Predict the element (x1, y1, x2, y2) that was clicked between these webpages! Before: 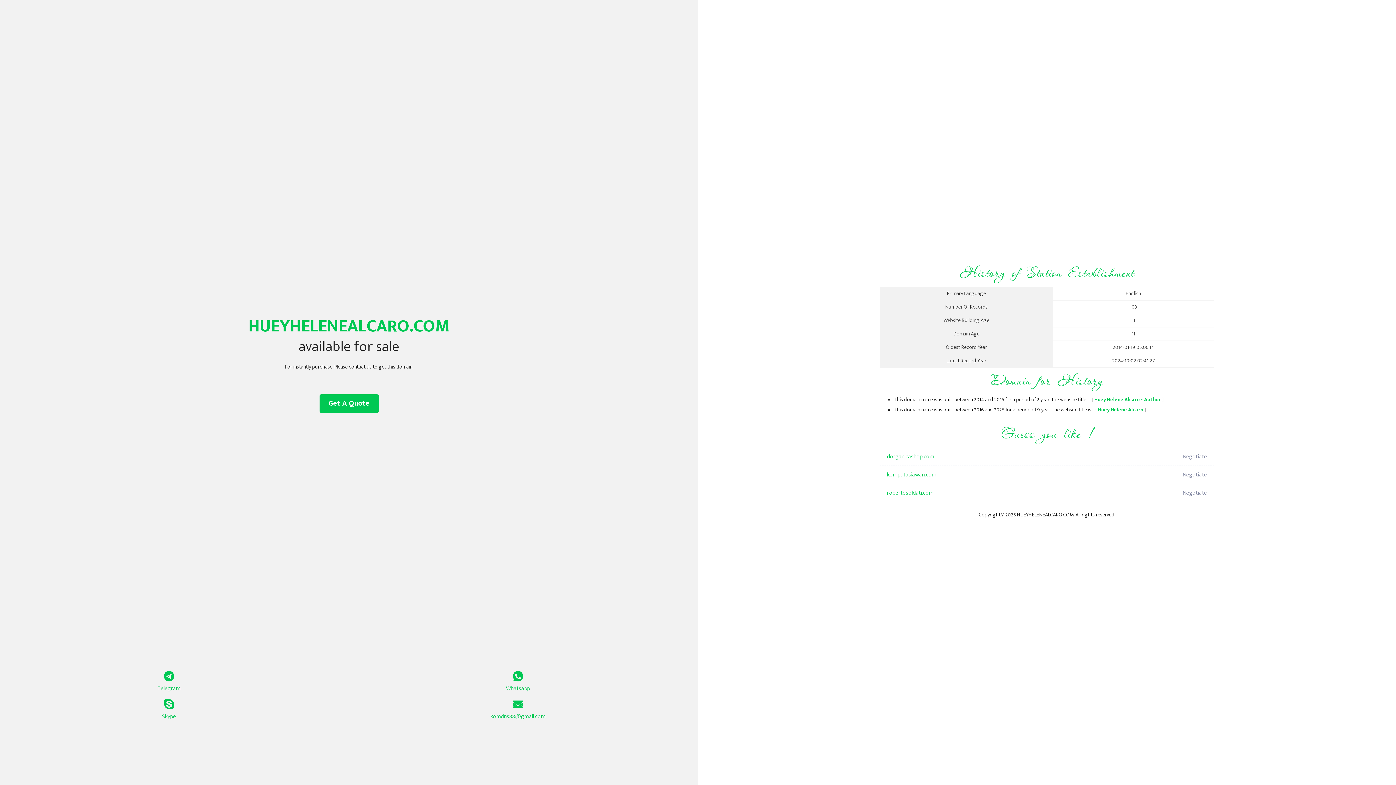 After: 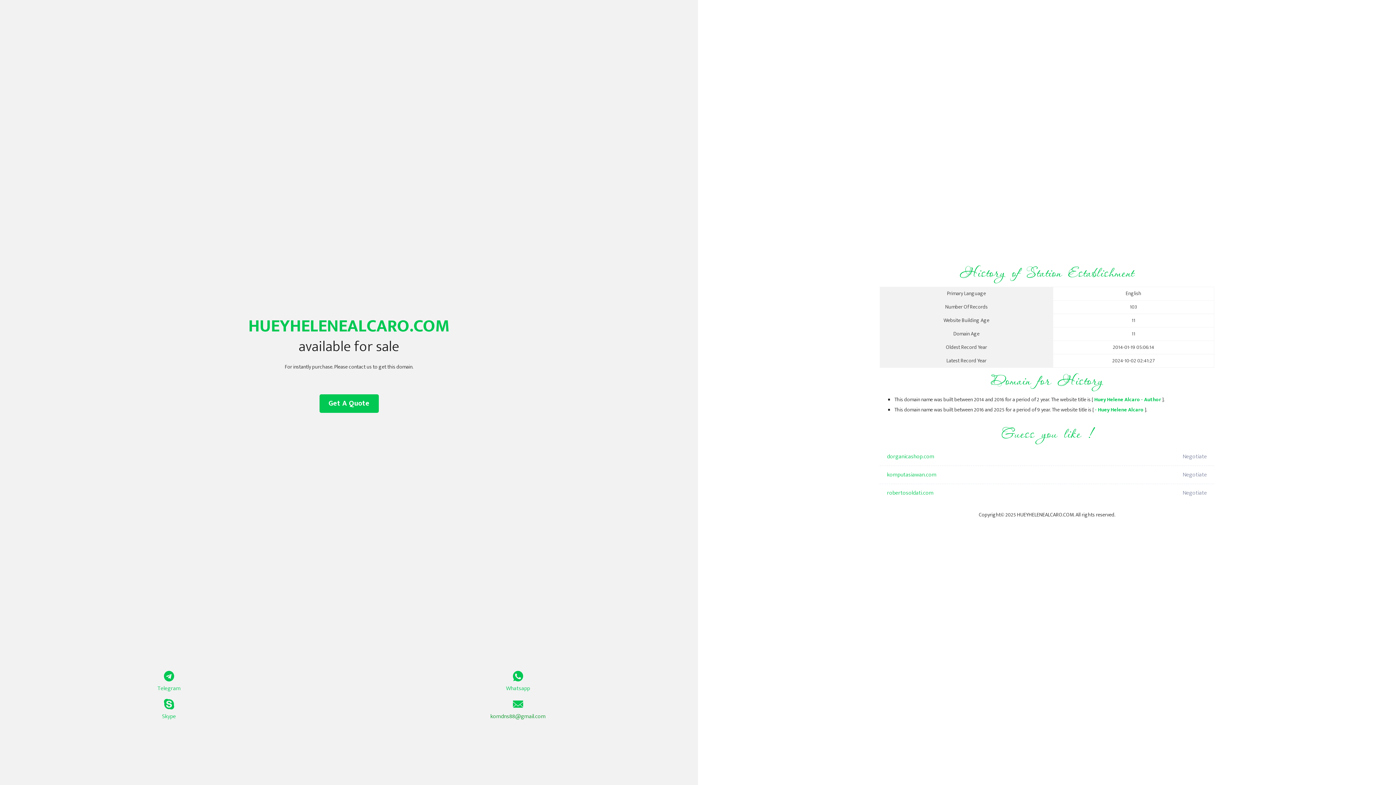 Action: bbox: (349, 699, 687, 721) label: komdns88@gmail.com